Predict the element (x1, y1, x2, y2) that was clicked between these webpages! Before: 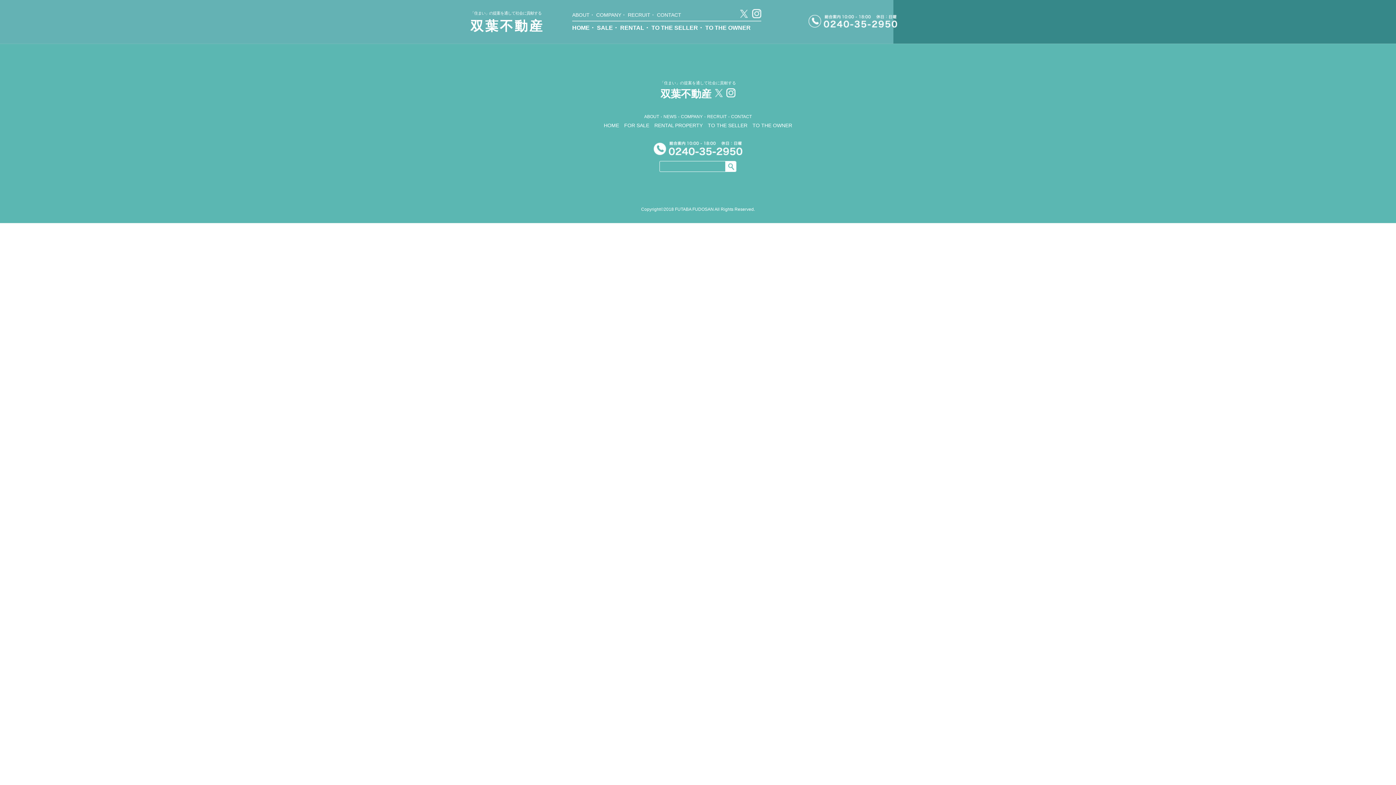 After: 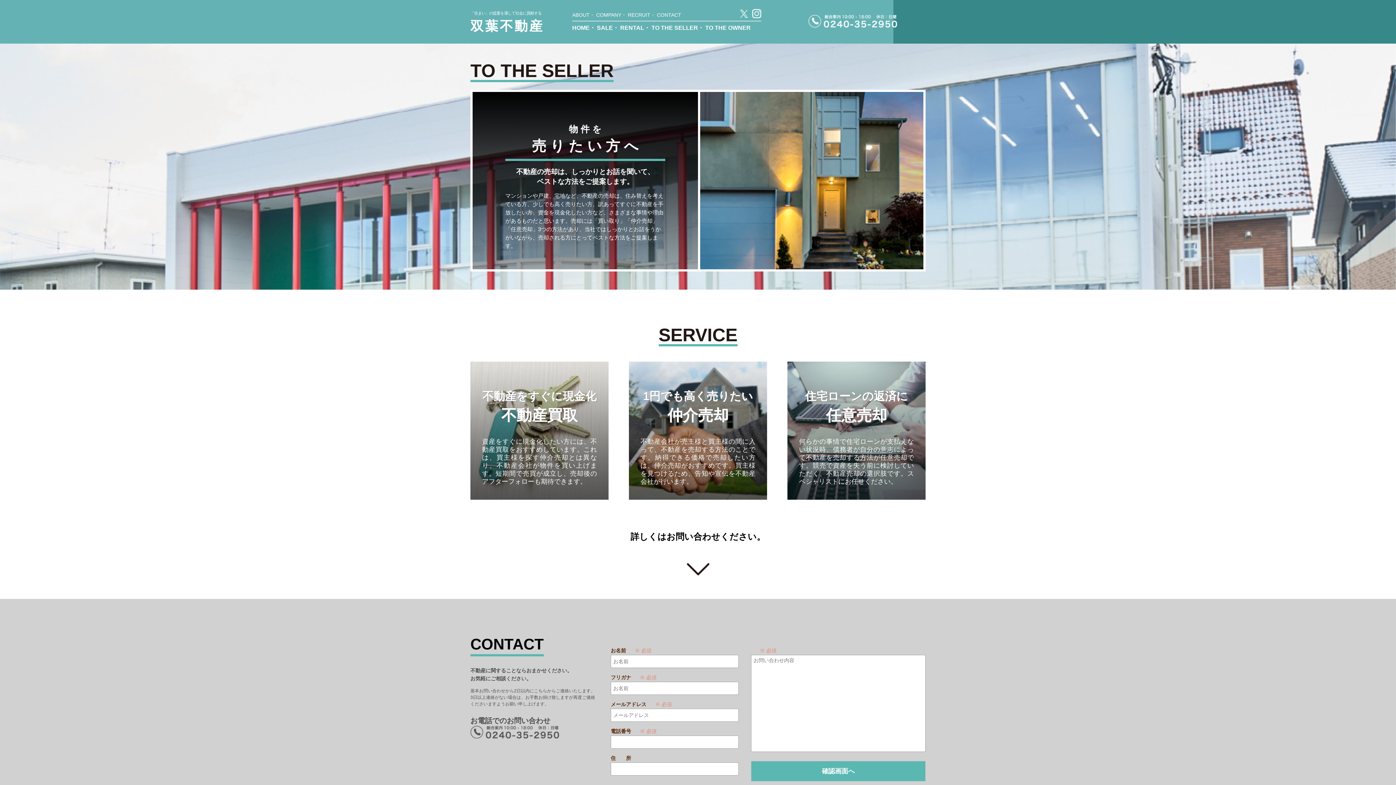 Action: label: TO THE SELLER bbox: (708, 122, 747, 128)